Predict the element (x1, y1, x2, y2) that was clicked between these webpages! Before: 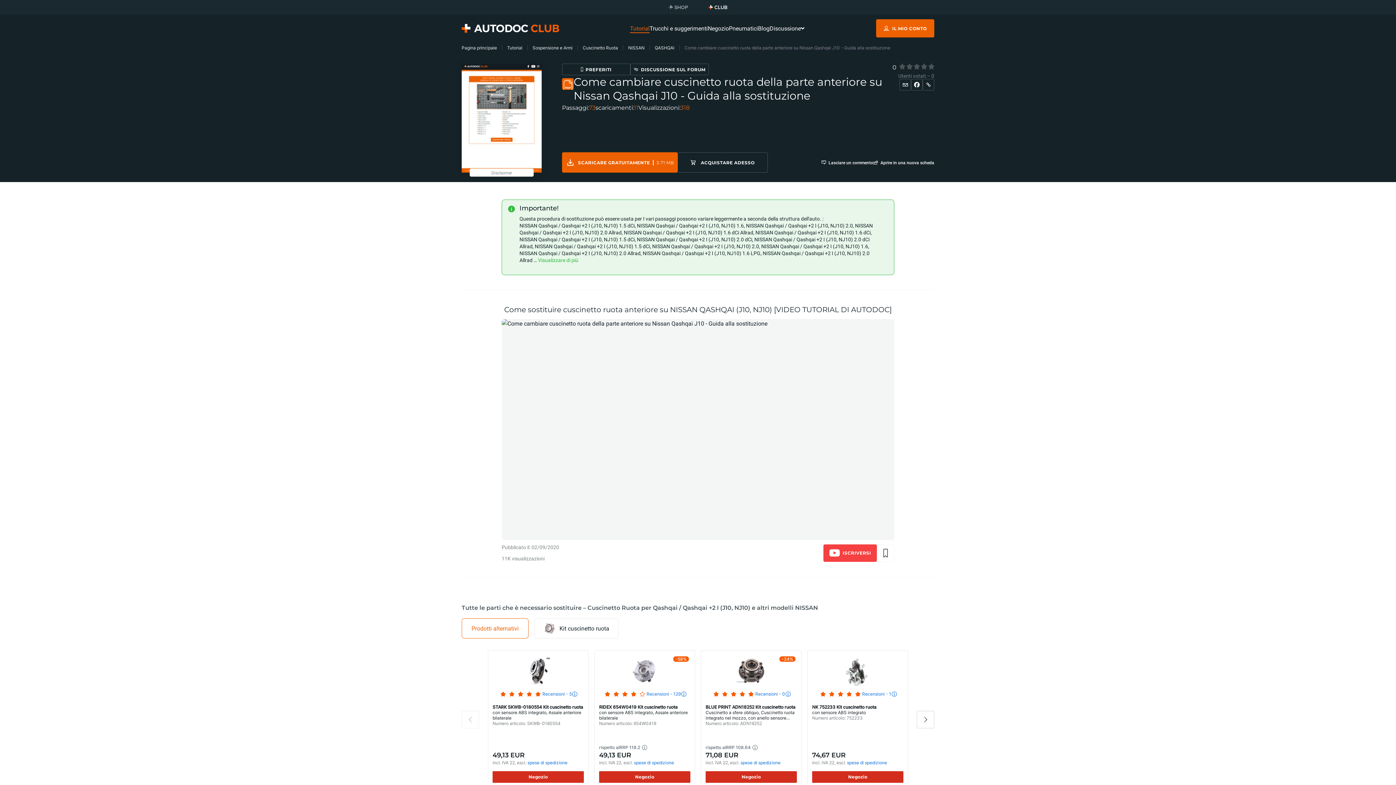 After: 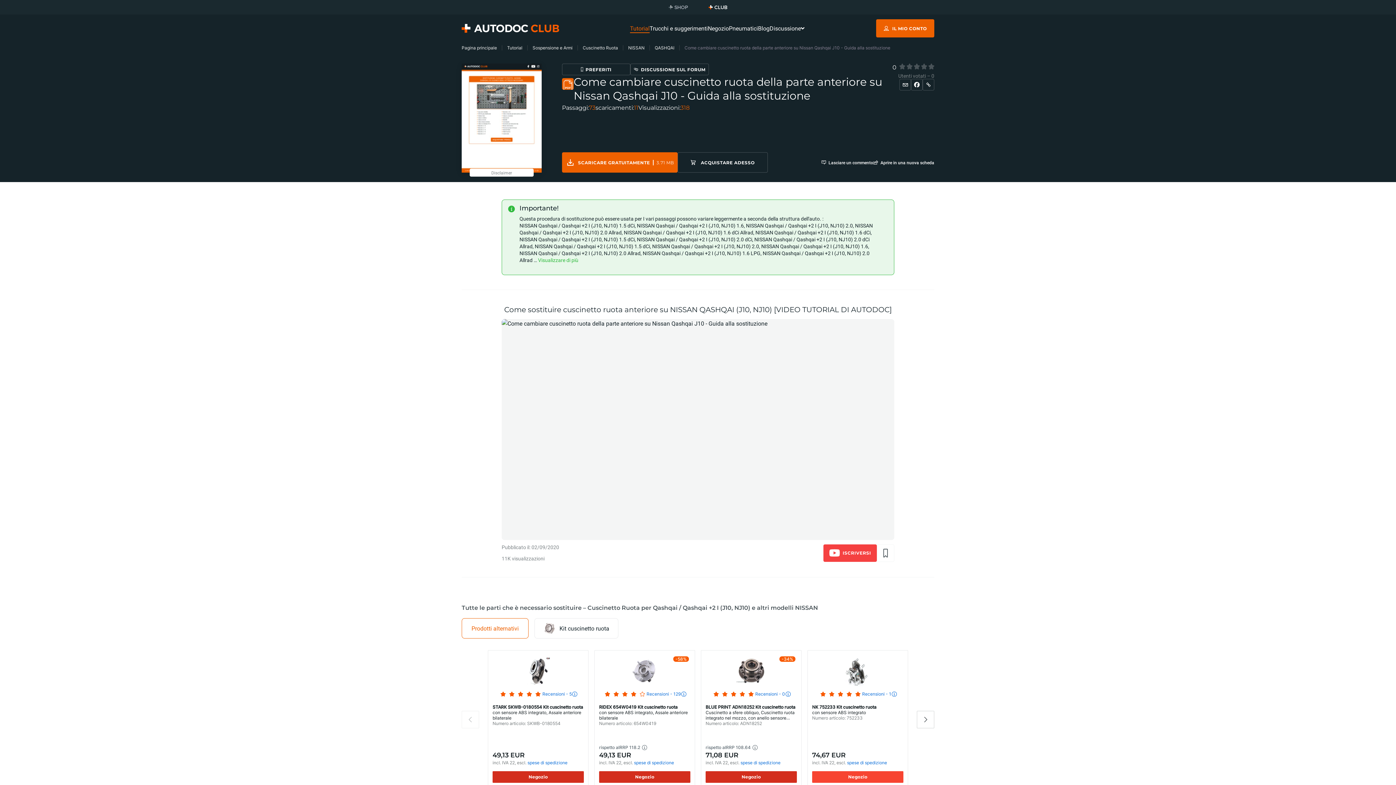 Action: bbox: (812, 771, 903, 783) label: Negozio